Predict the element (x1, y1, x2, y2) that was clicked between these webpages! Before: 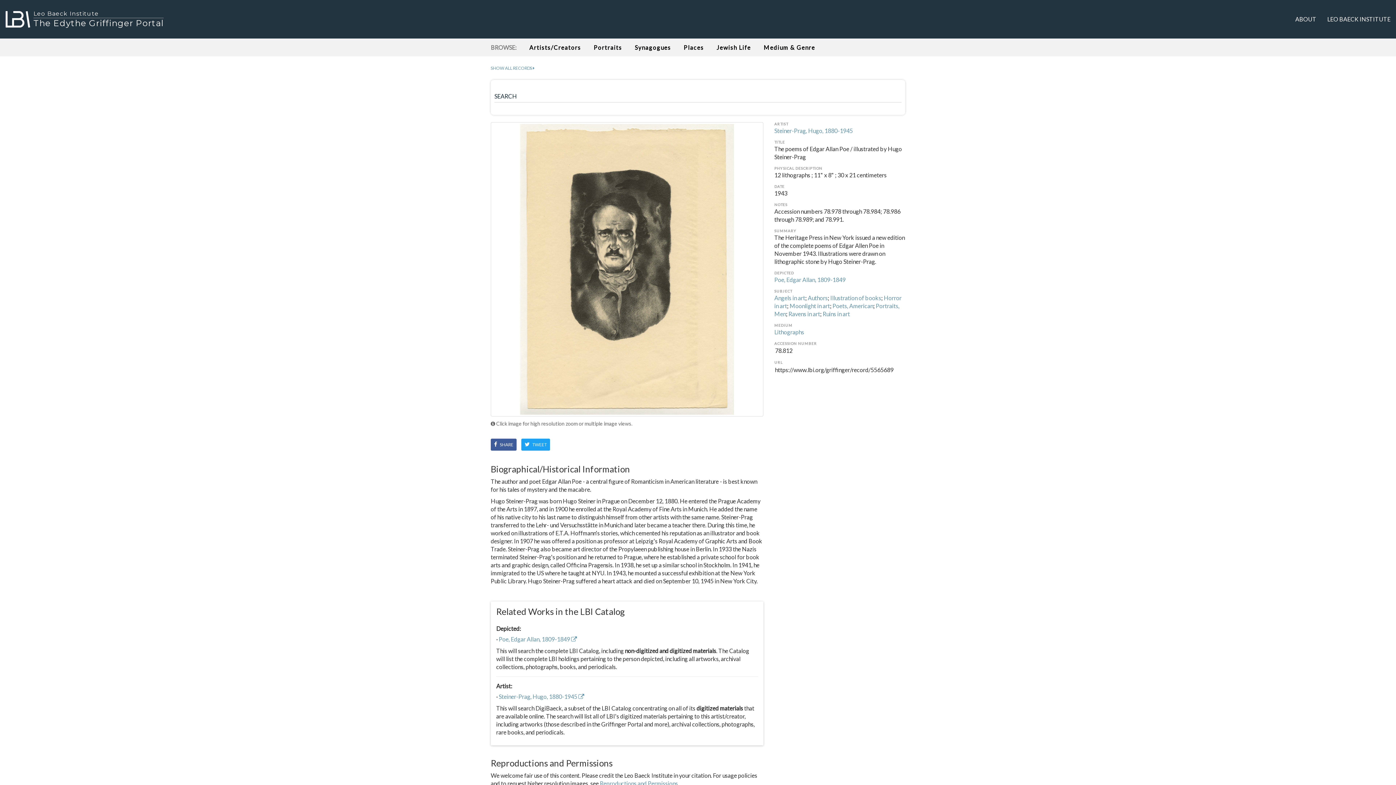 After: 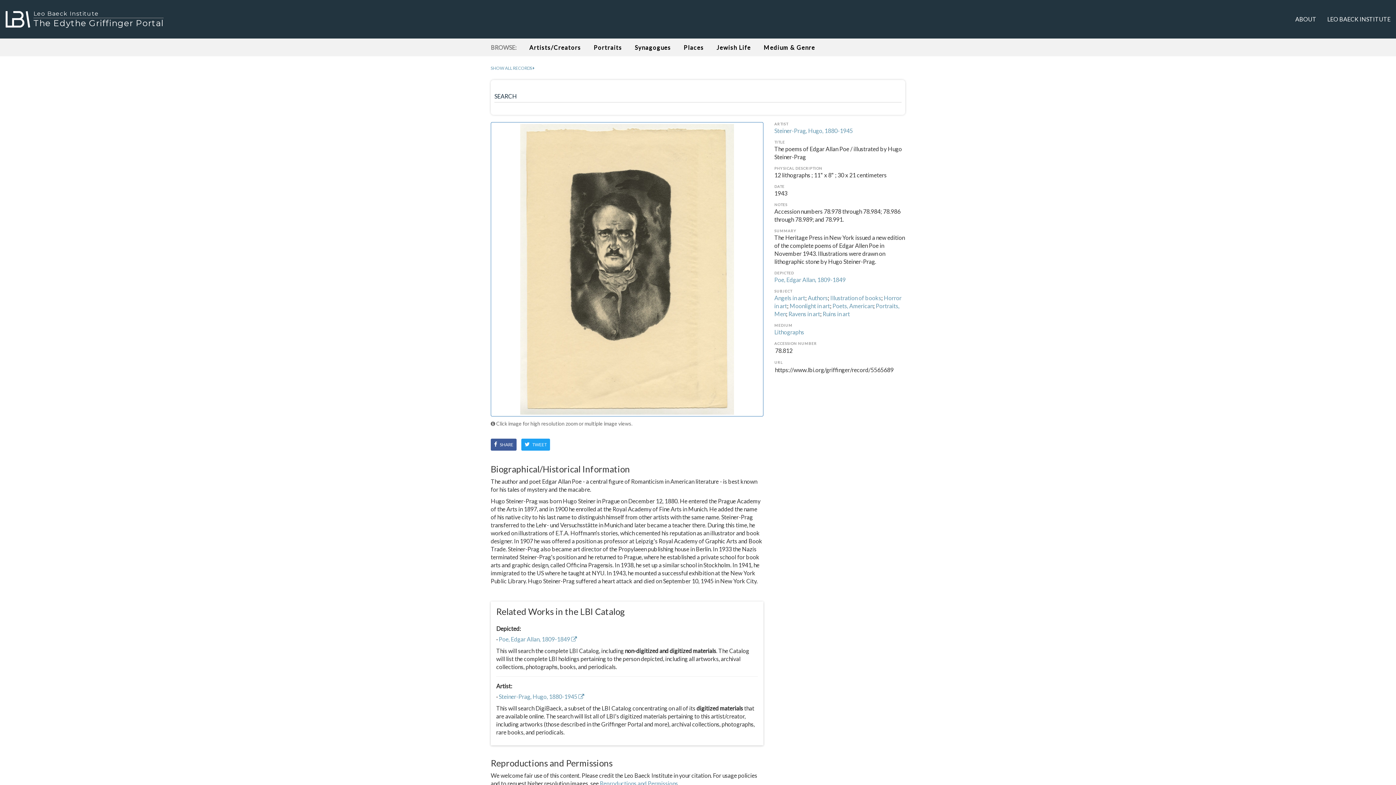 Action: bbox: (490, 122, 763, 416)